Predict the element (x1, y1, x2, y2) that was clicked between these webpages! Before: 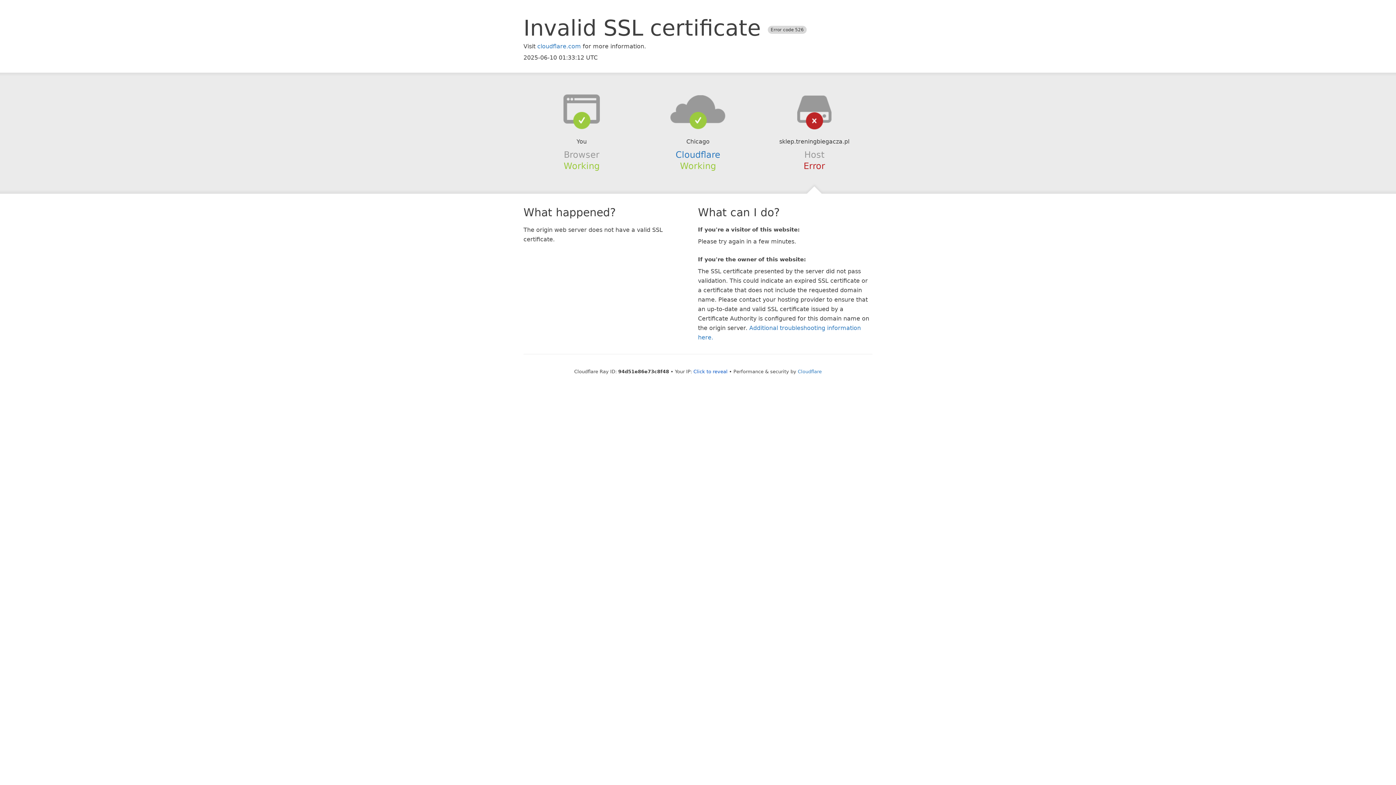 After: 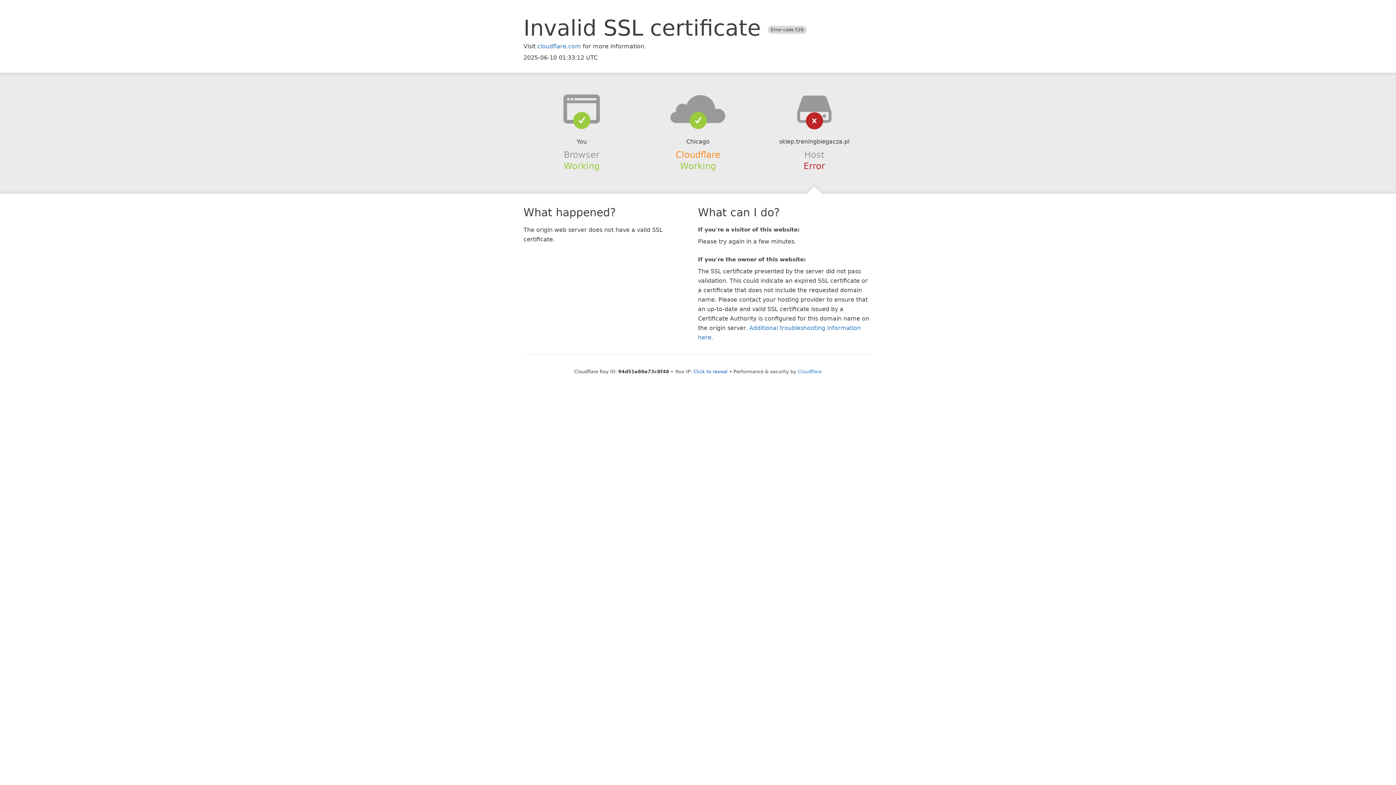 Action: bbox: (675, 149, 720, 159) label: Cloudflare